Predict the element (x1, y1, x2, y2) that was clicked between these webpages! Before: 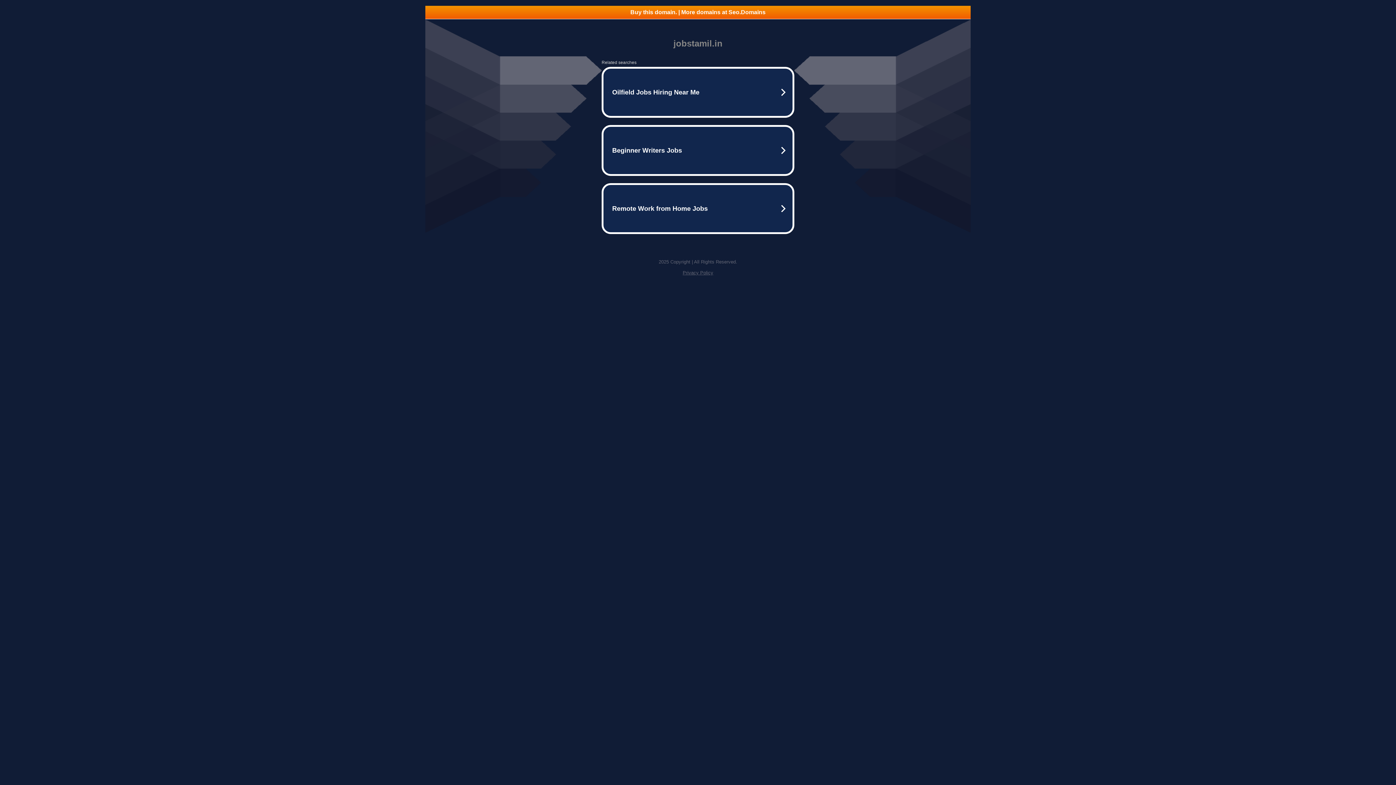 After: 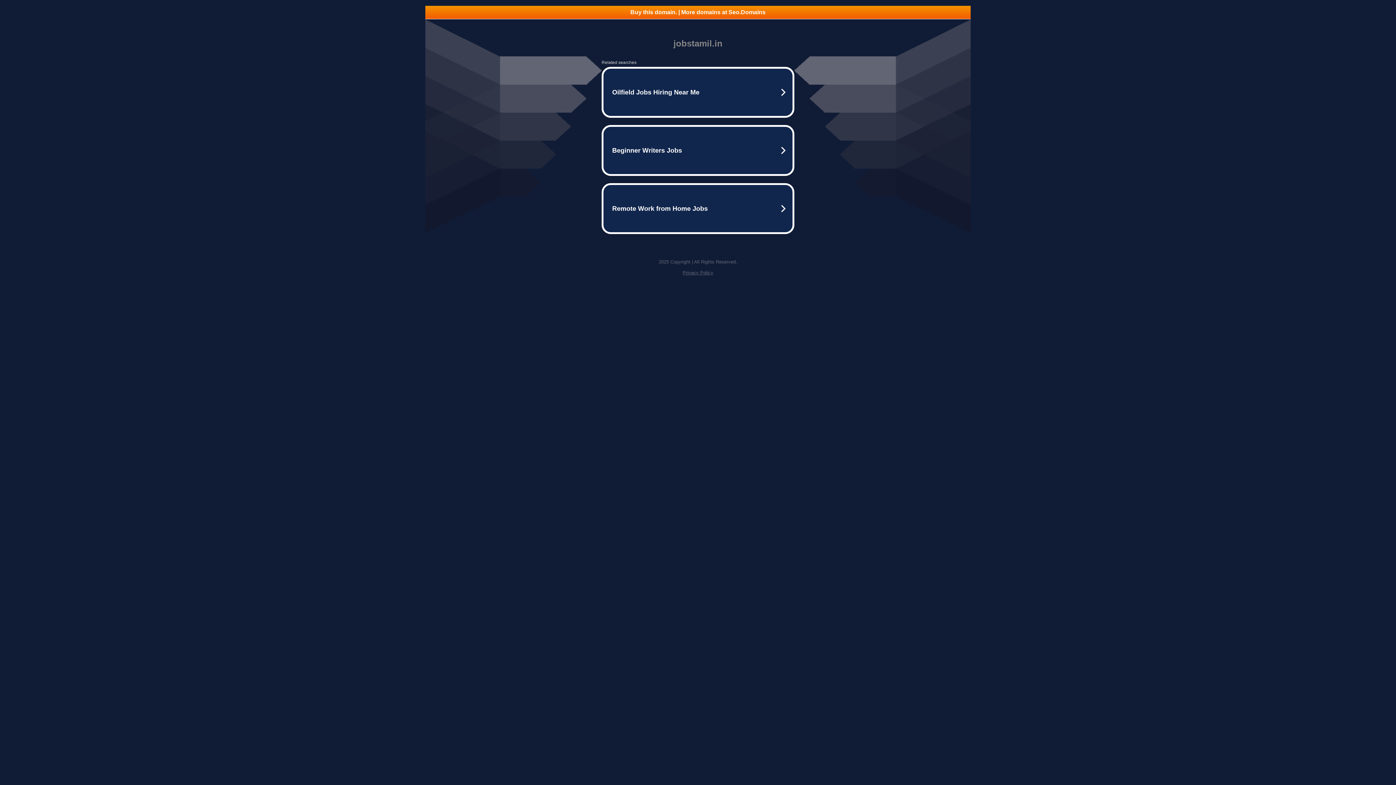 Action: bbox: (682, 270, 713, 275) label: Privacy Policy